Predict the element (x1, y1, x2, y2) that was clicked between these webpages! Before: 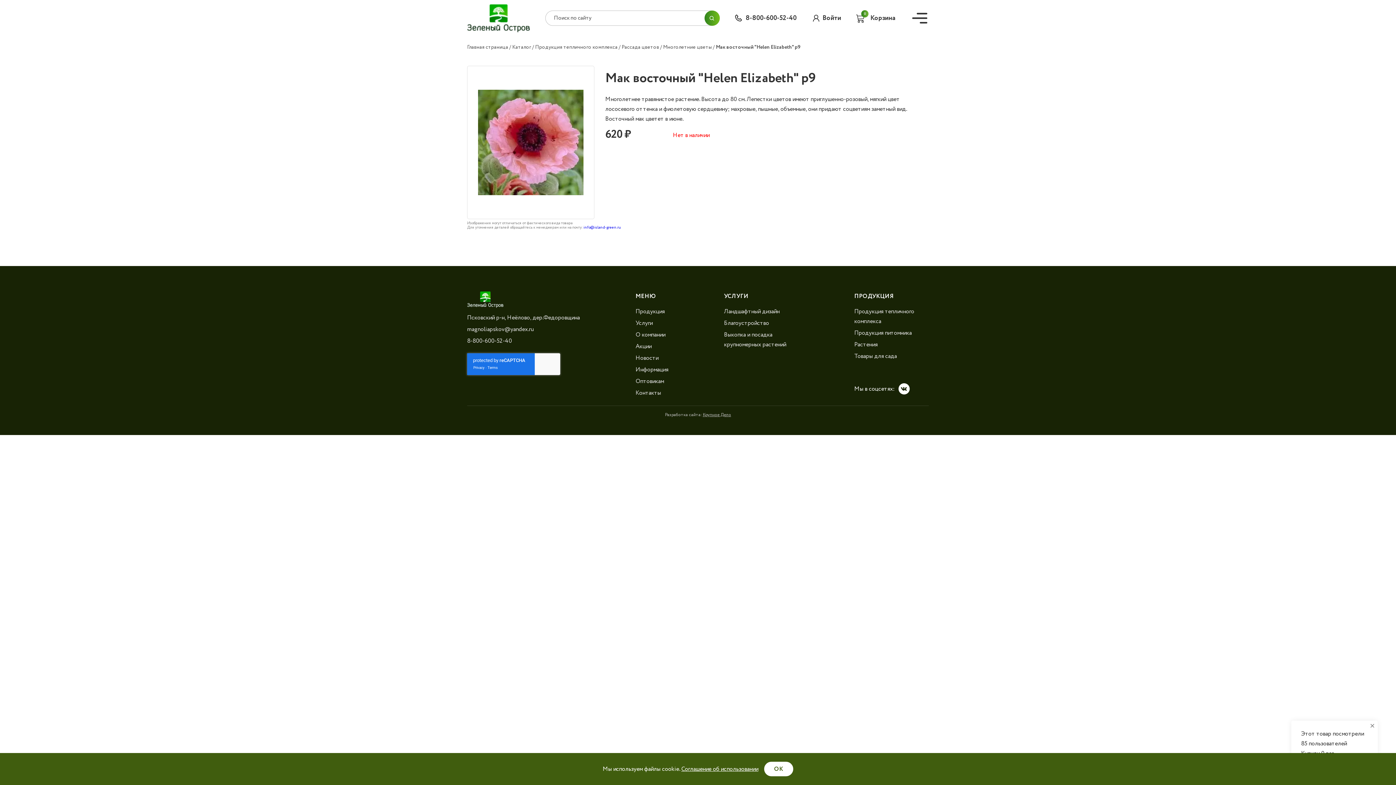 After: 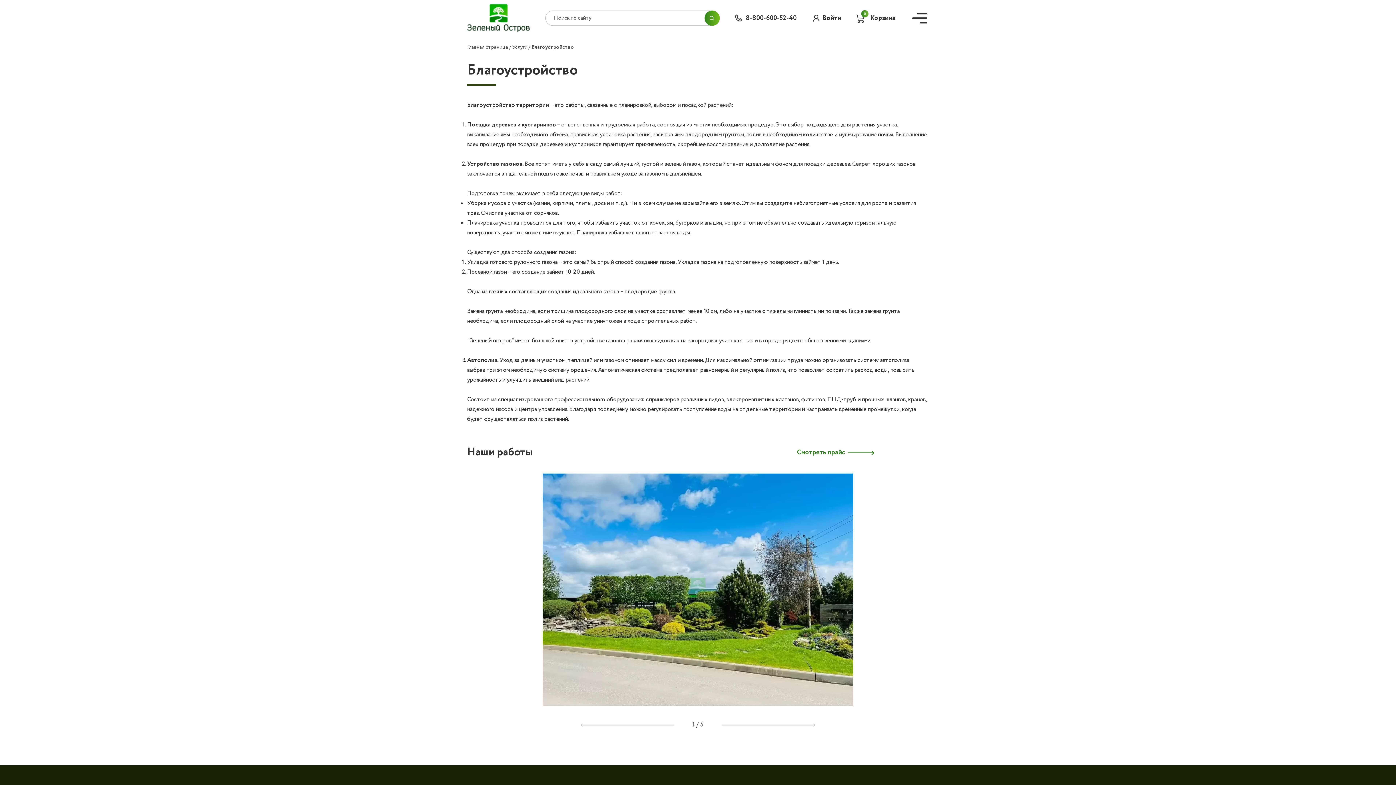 Action: label: Благоустройство bbox: (724, 319, 769, 327)